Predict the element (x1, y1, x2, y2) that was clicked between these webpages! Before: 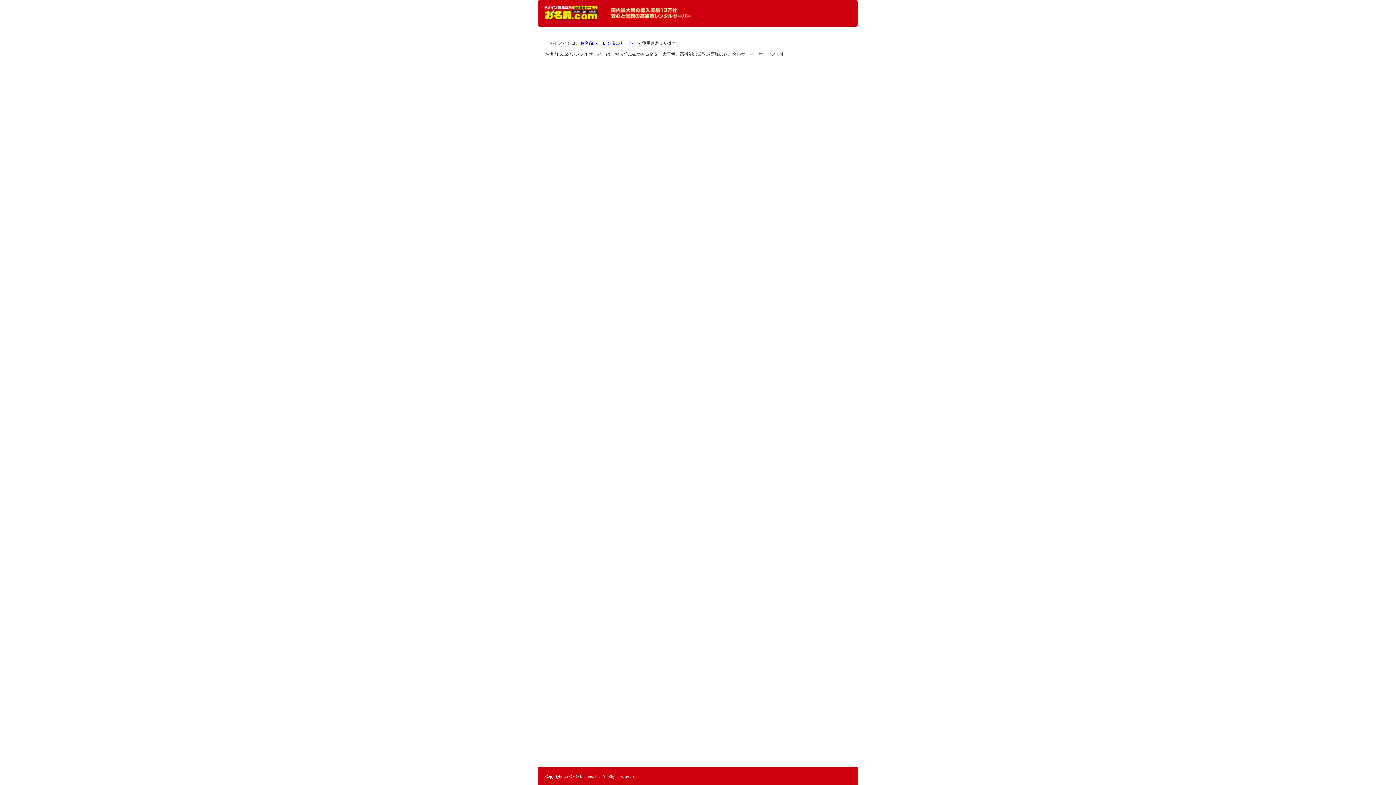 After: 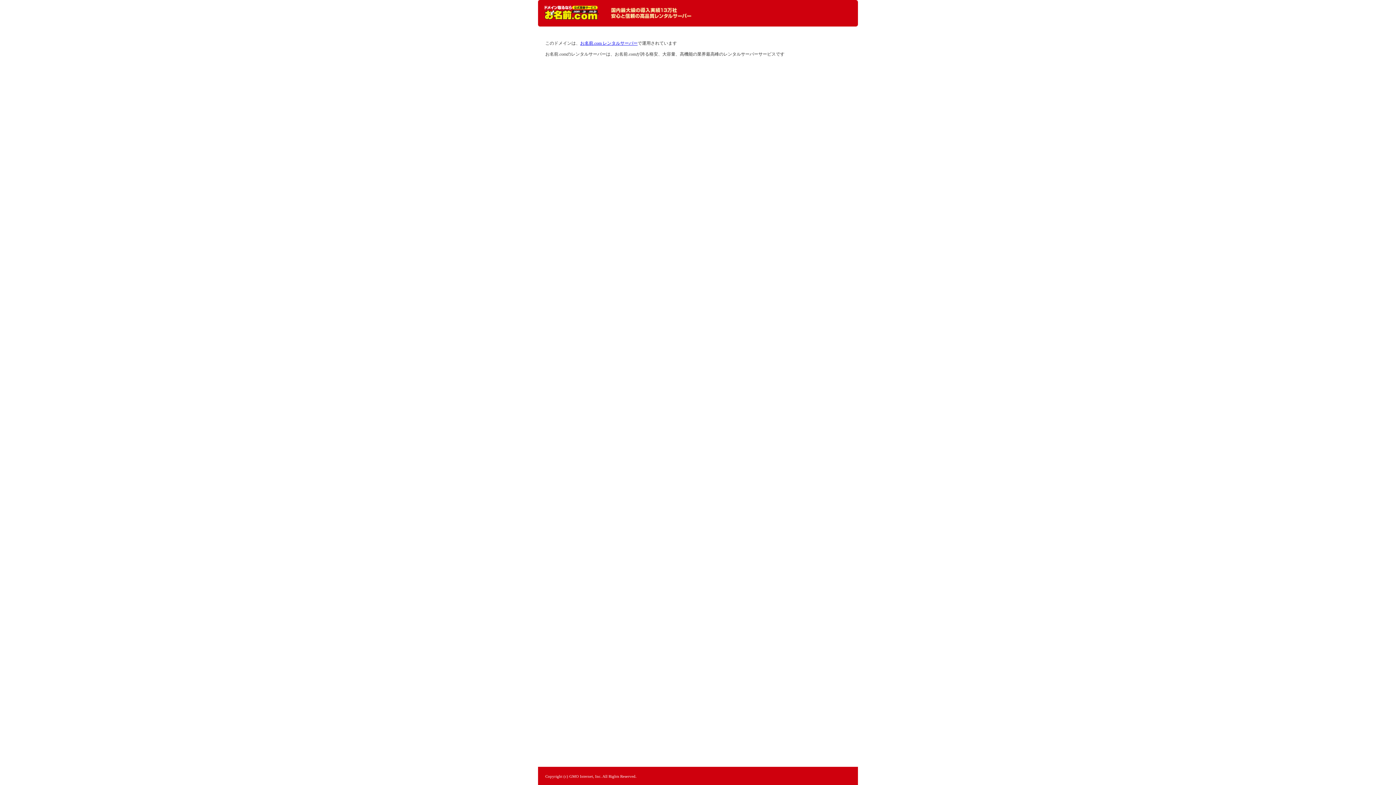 Action: label: レンタルサーバーなら お名前.com レンタルサーバー bbox: (544, 5, 598, 20)